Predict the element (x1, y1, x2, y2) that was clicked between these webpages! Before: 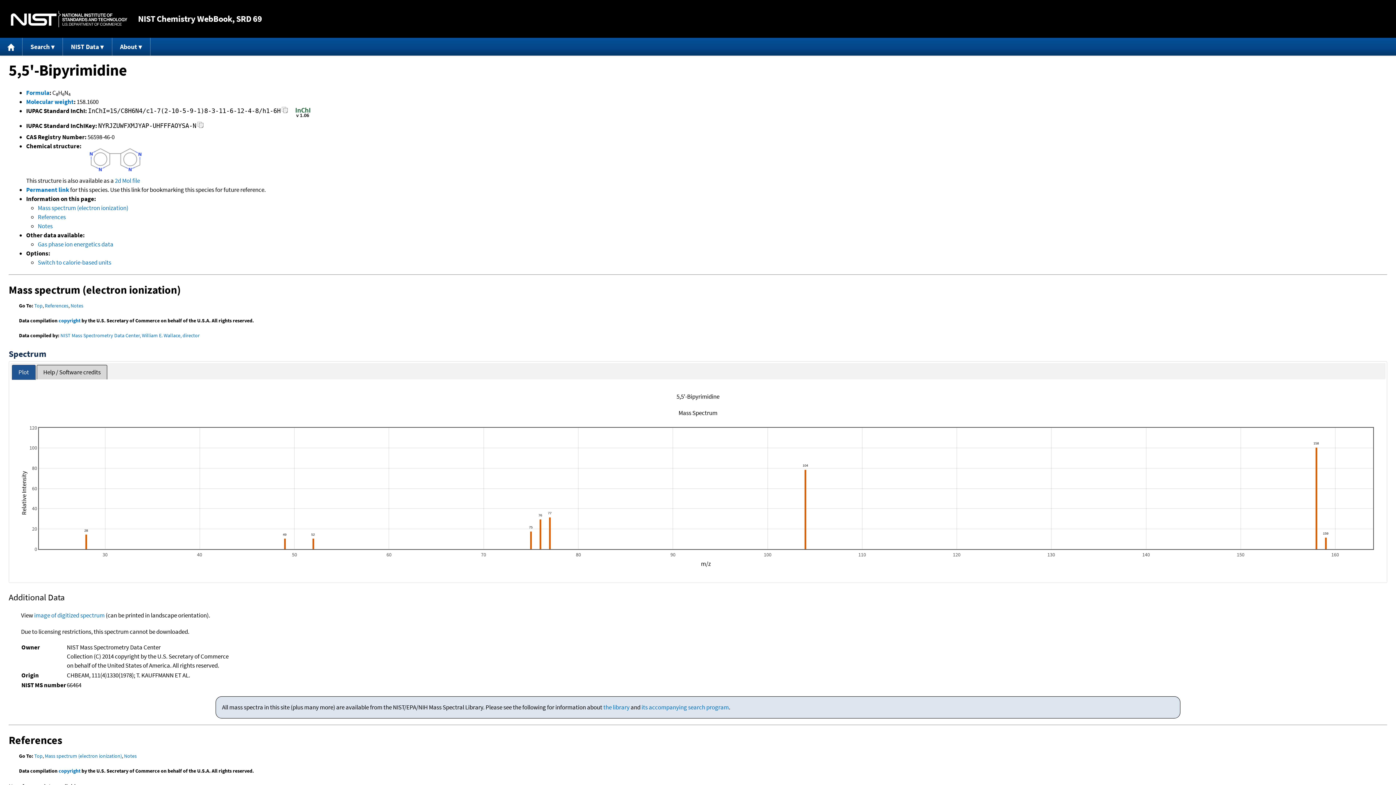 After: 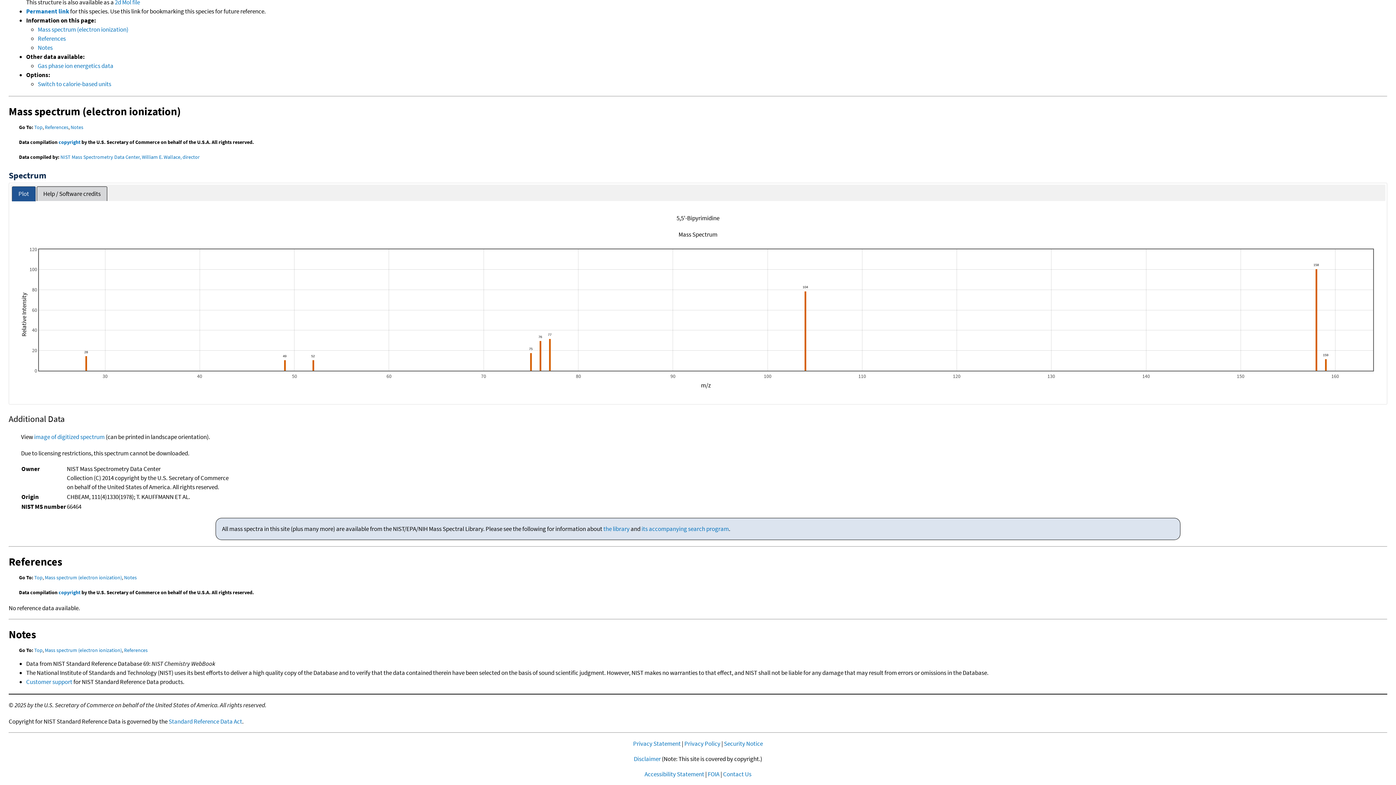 Action: bbox: (37, 213, 65, 221) label: References